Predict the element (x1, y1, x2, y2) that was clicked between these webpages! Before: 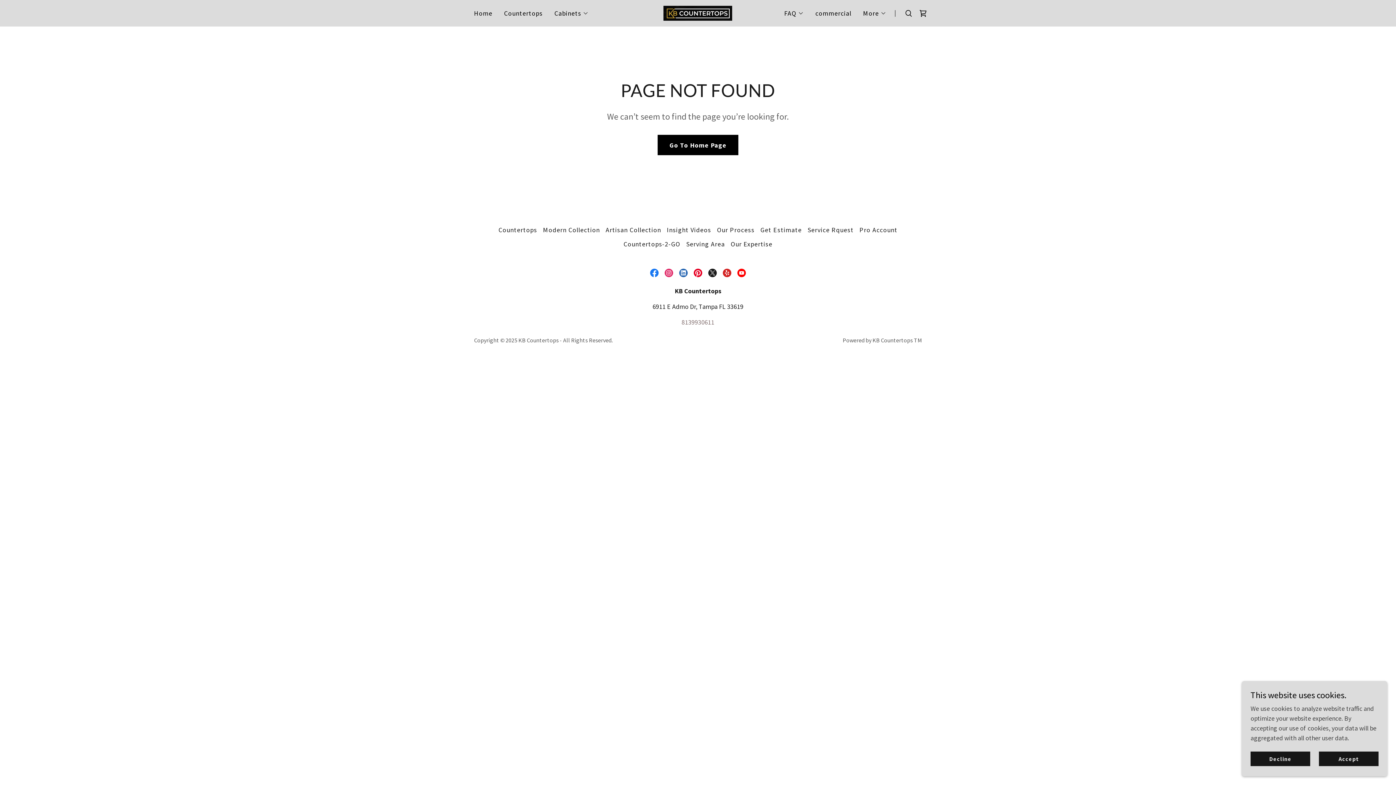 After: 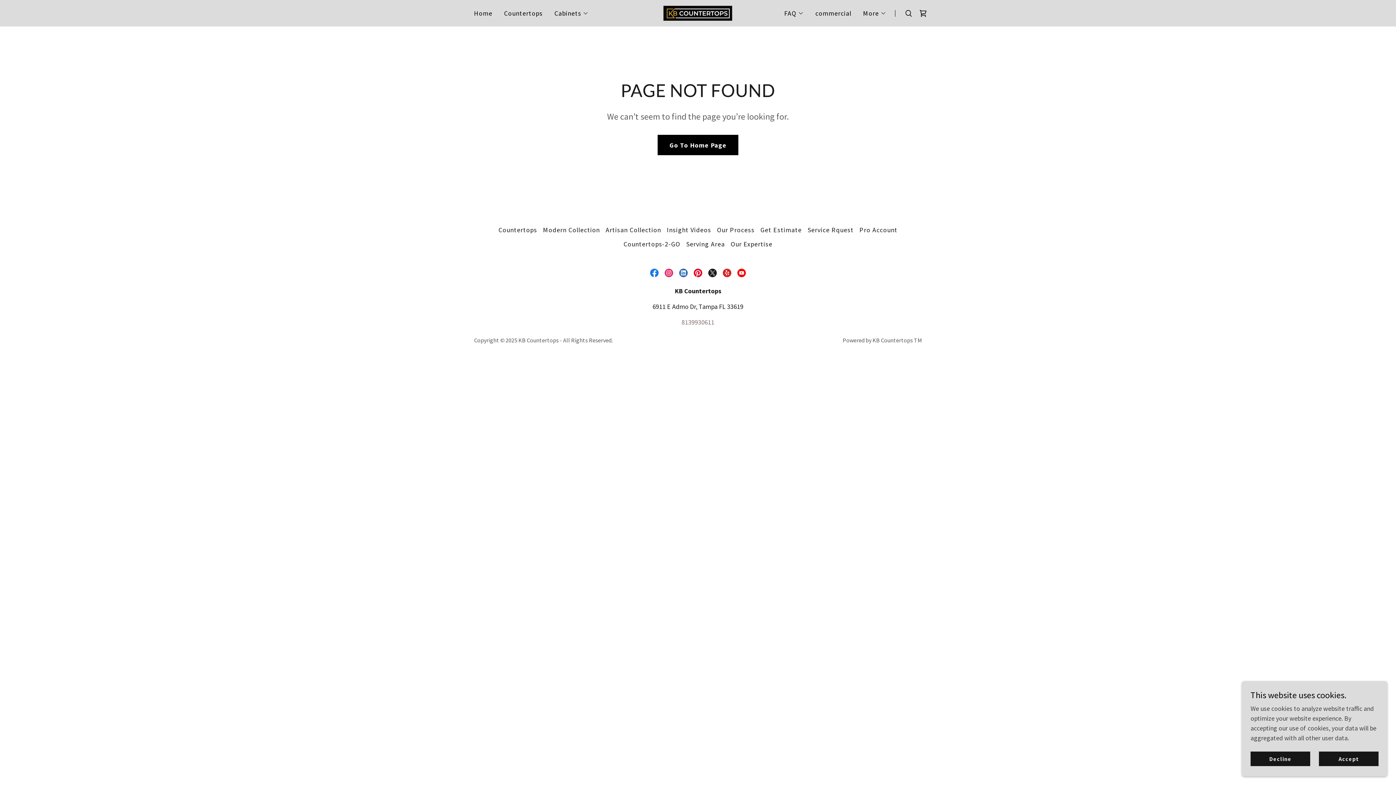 Action: label: X bbox: (705, 265, 720, 280)